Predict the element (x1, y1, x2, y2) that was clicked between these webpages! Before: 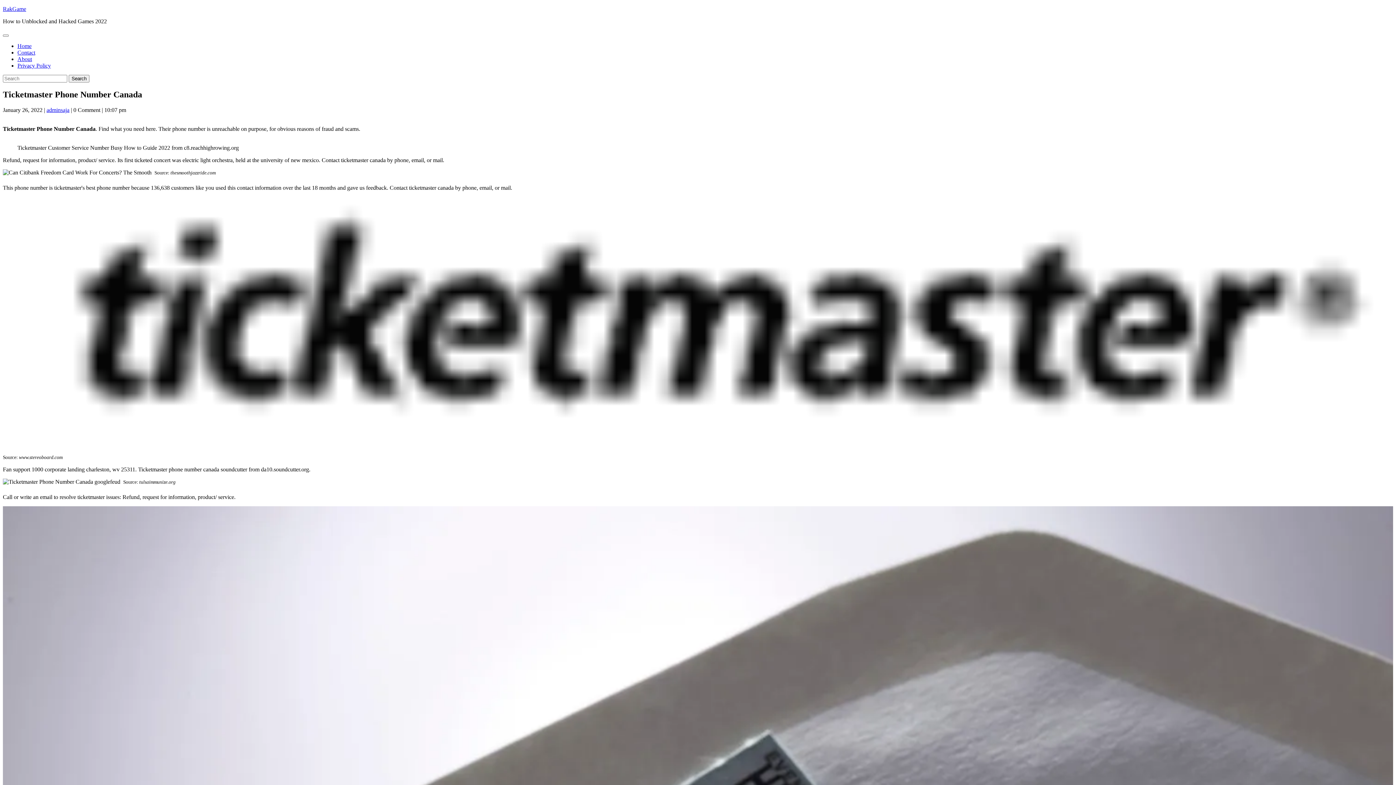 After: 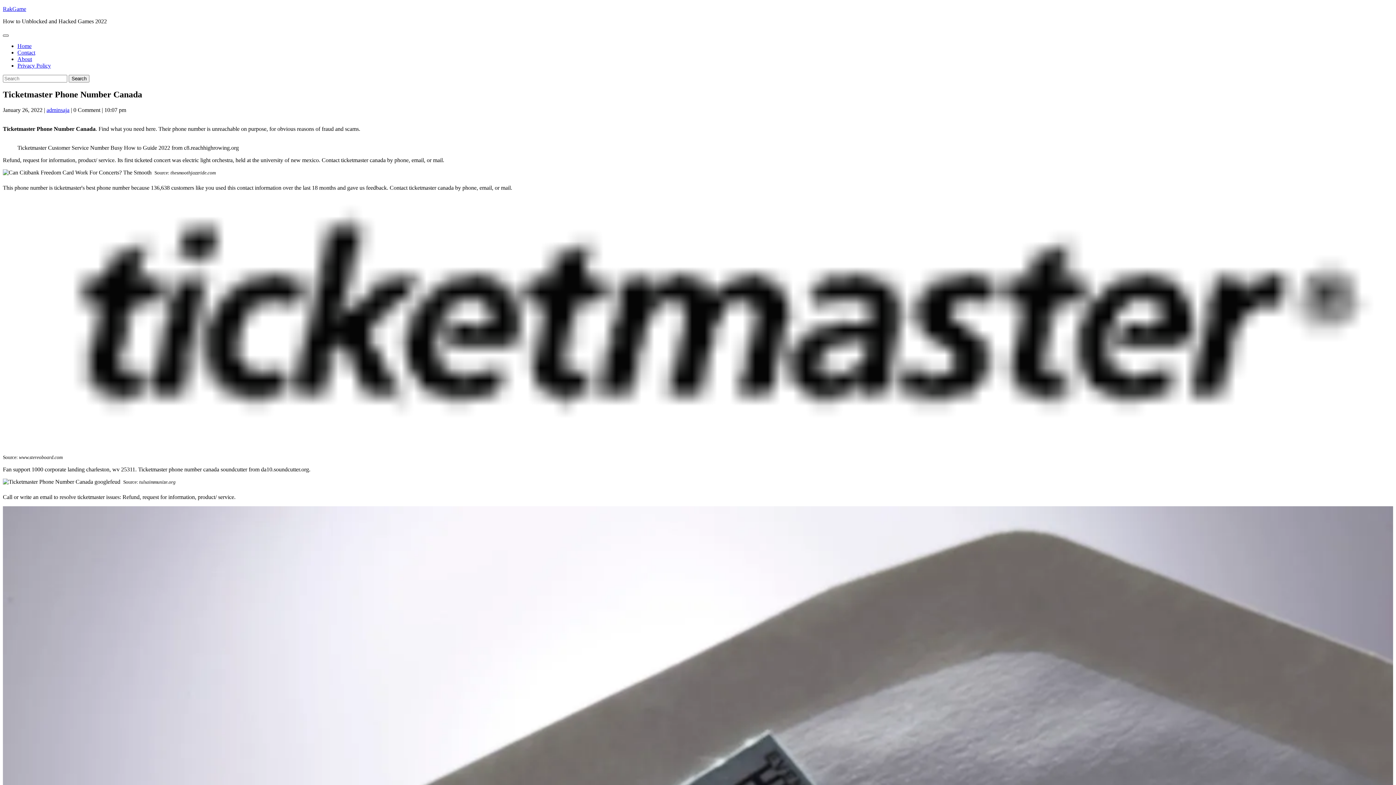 Action: label: Open Button bbox: (2, 34, 8, 36)